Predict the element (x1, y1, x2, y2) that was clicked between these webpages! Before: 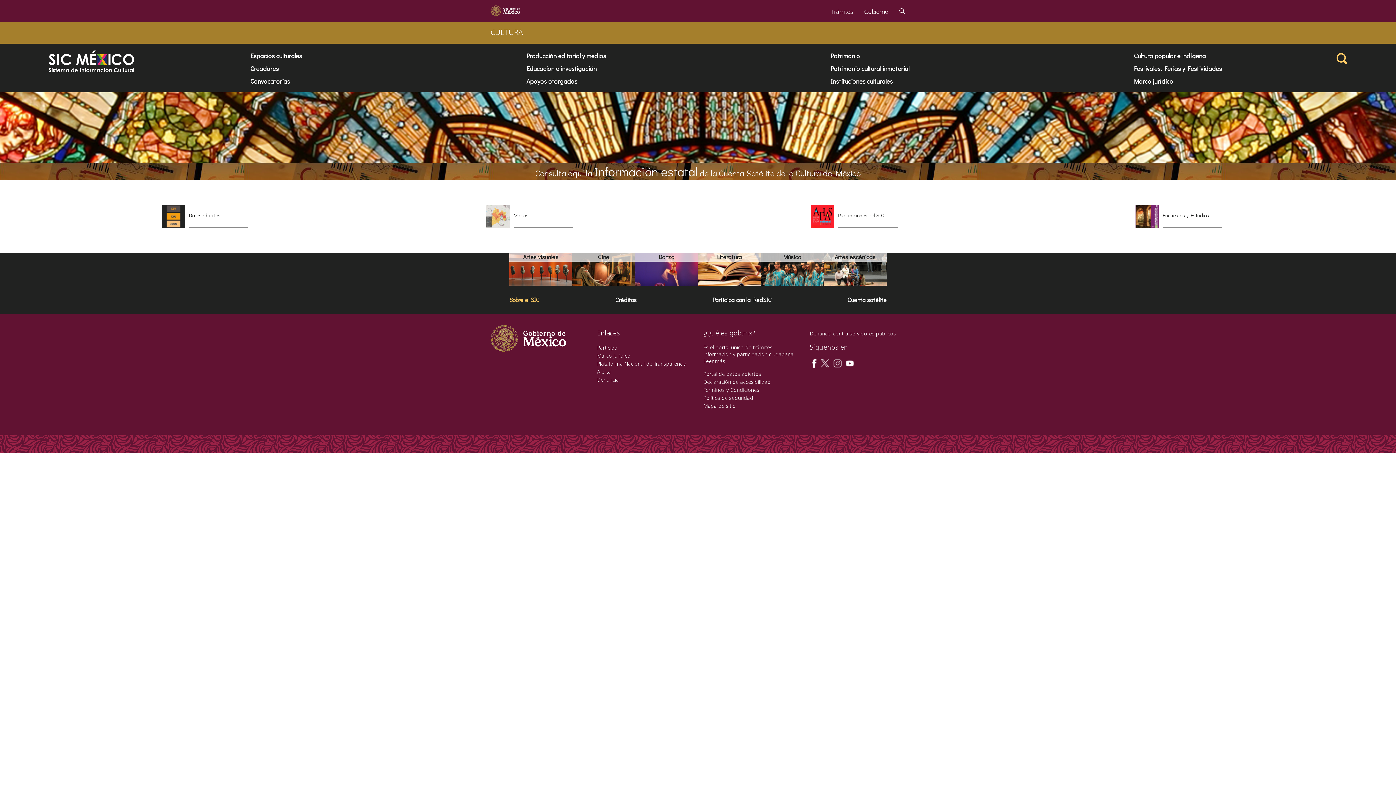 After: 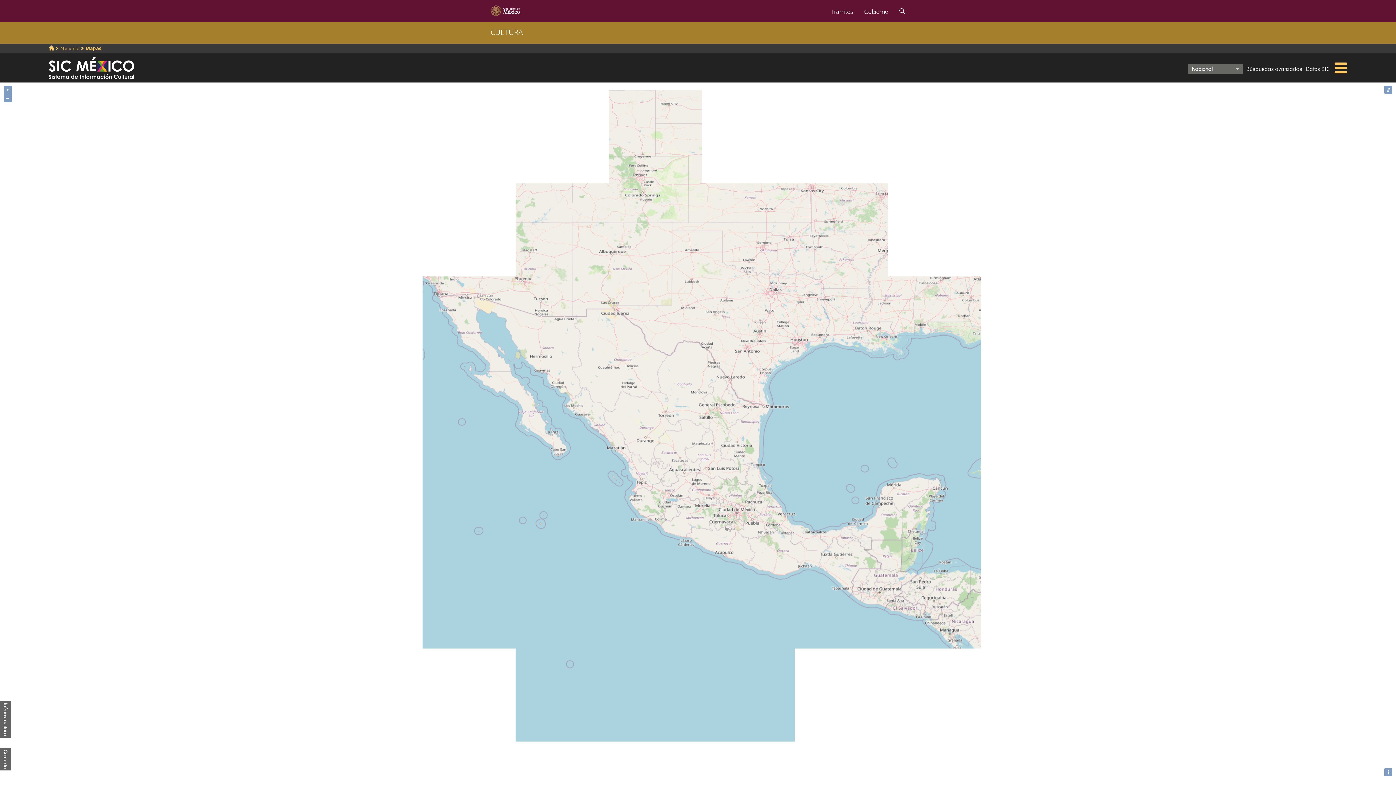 Action: label: Mapas bbox: (513, 212, 528, 218)